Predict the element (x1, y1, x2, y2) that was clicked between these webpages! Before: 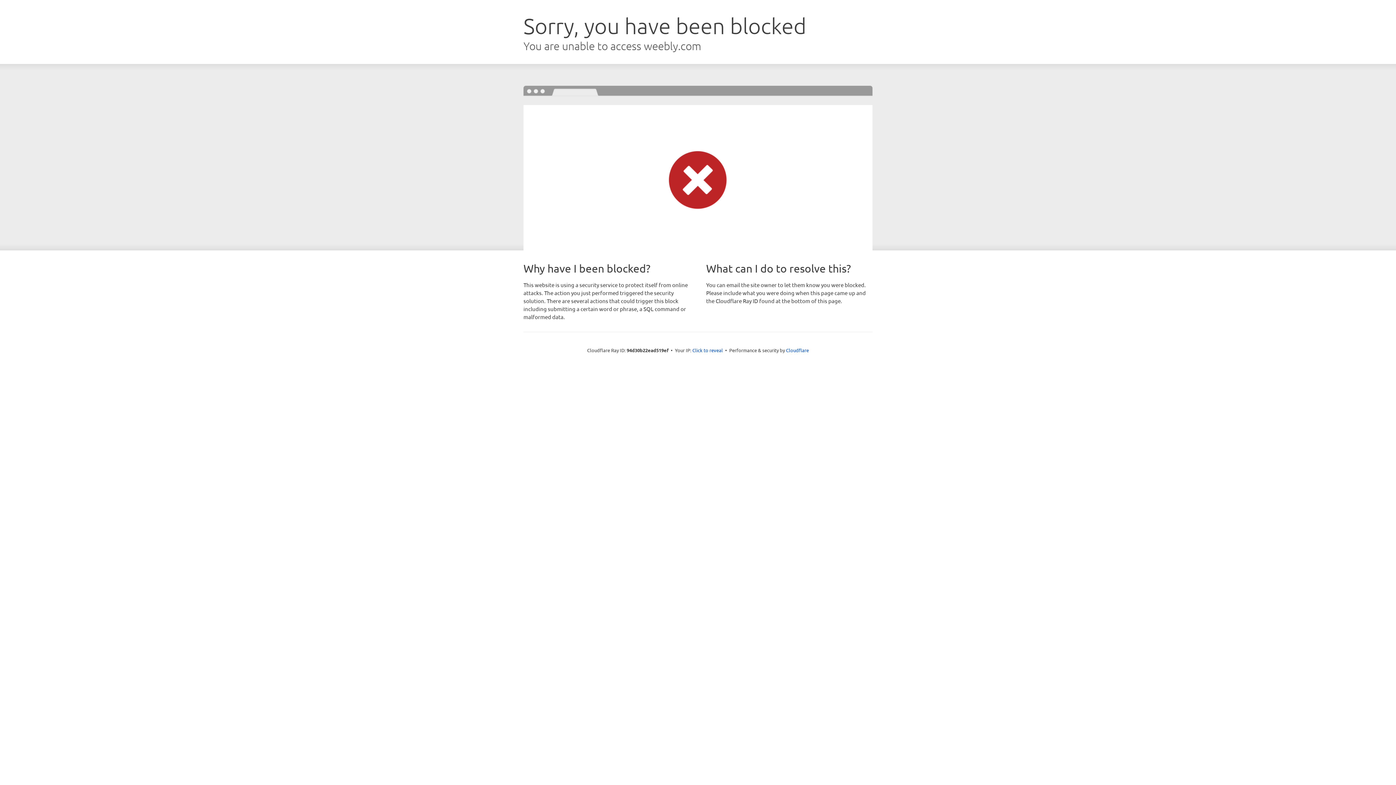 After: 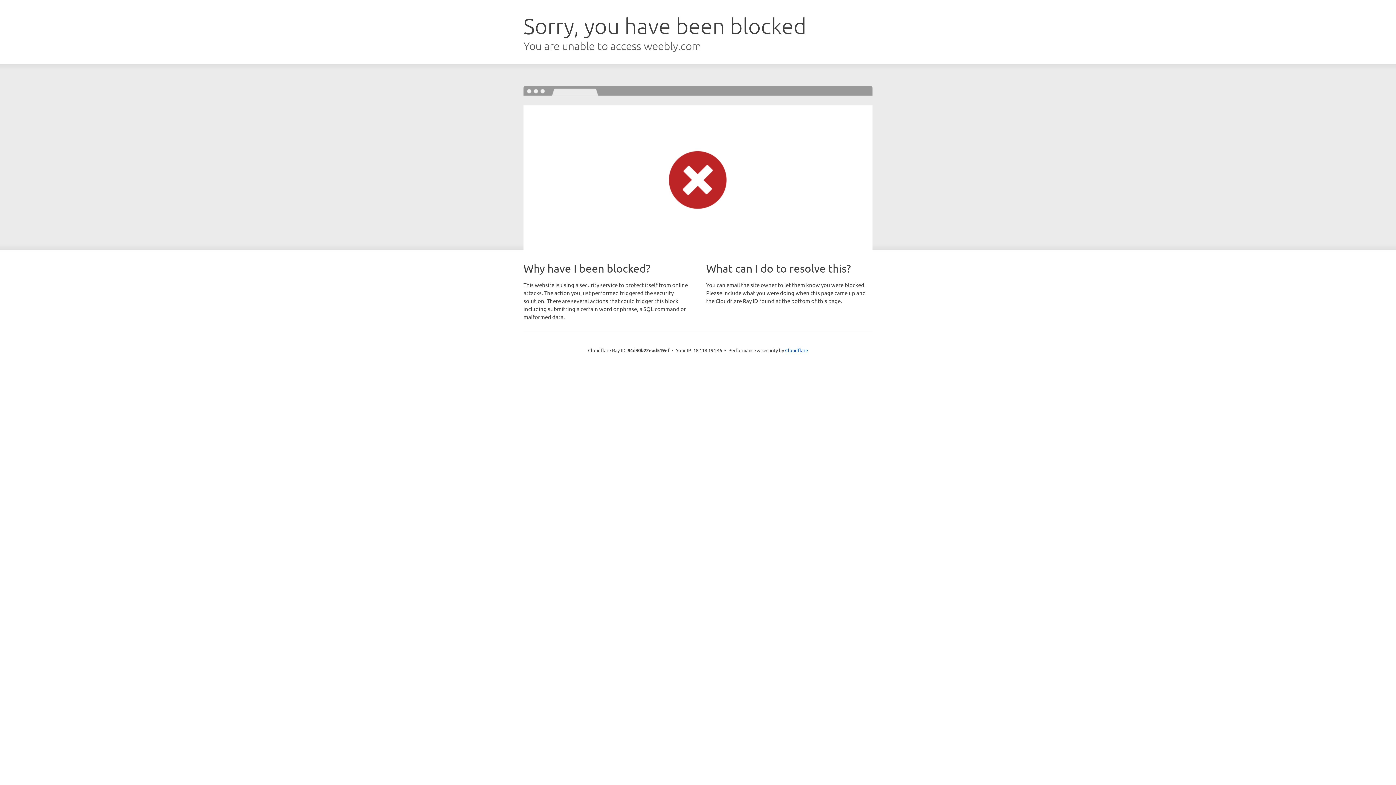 Action: bbox: (692, 346, 723, 353) label: Click to reveal